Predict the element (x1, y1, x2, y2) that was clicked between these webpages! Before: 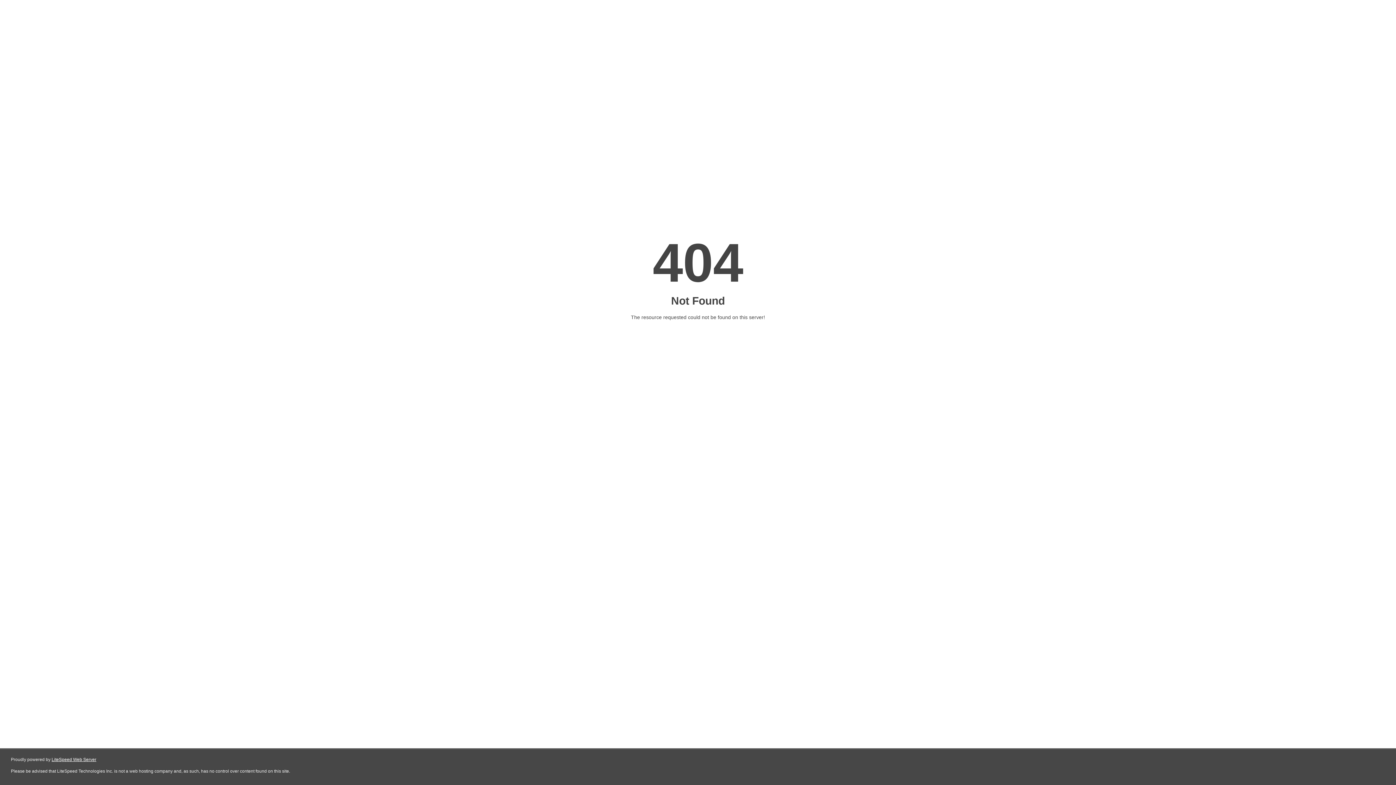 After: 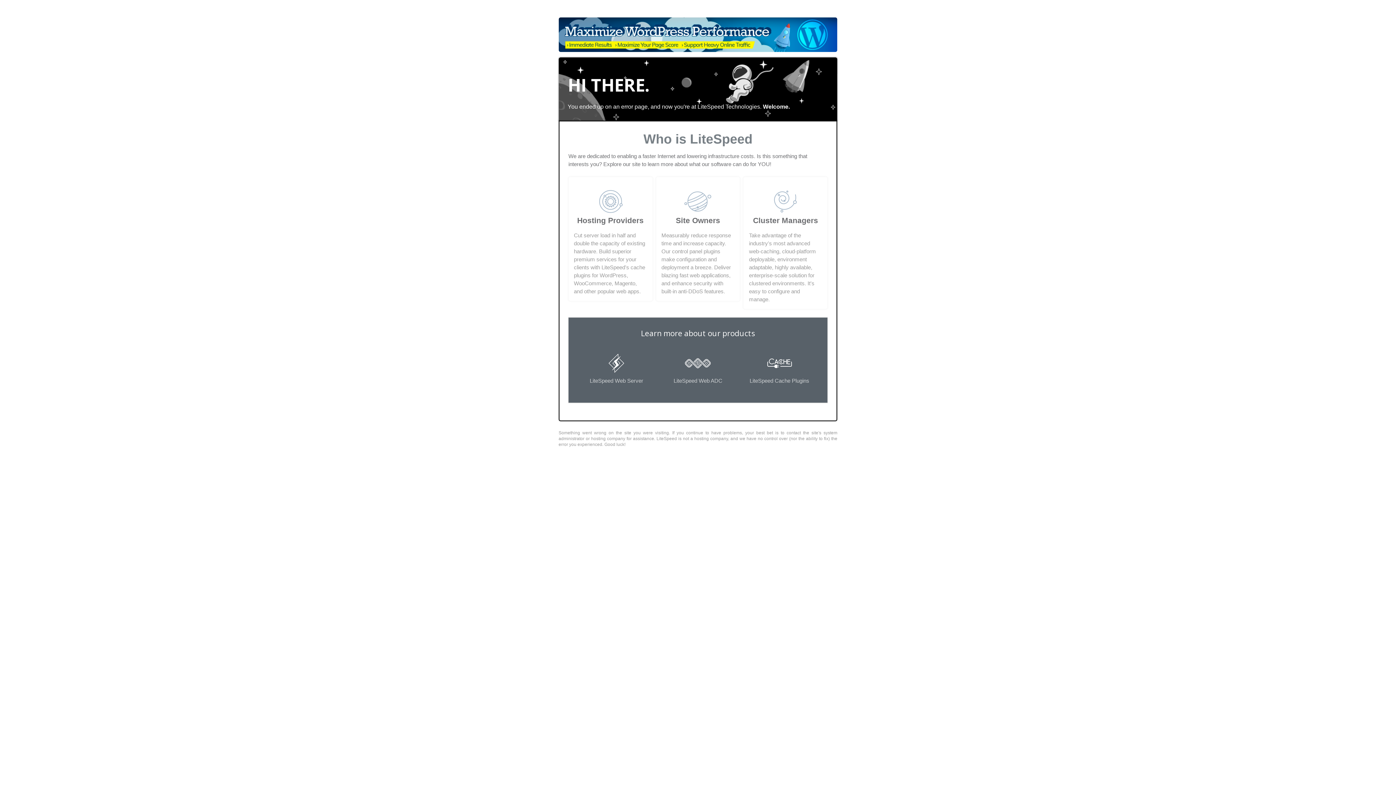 Action: bbox: (51, 757, 96, 762) label: LiteSpeed Web Server